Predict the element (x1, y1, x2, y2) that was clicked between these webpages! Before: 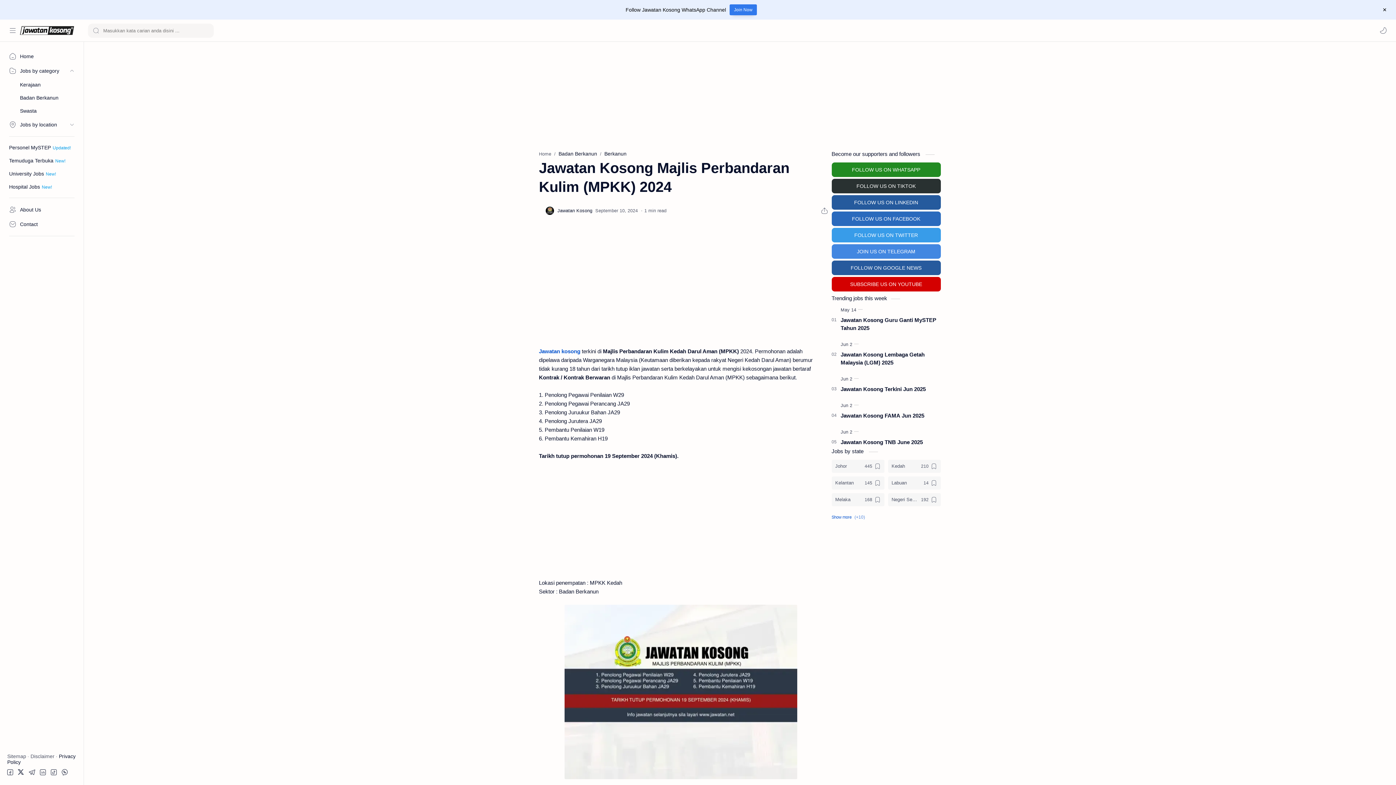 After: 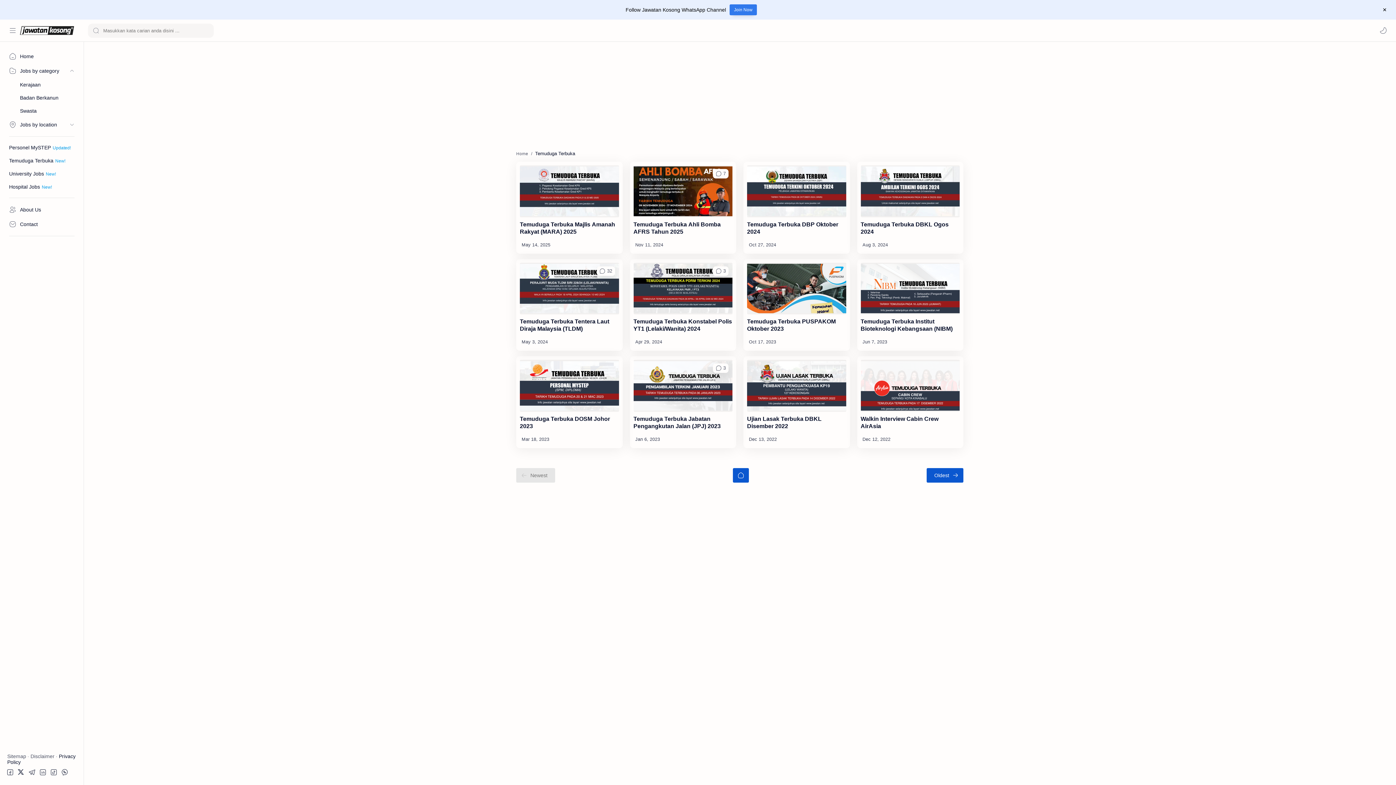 Action: label: Temuduga Terbuka bbox: (5, 154, 78, 167)